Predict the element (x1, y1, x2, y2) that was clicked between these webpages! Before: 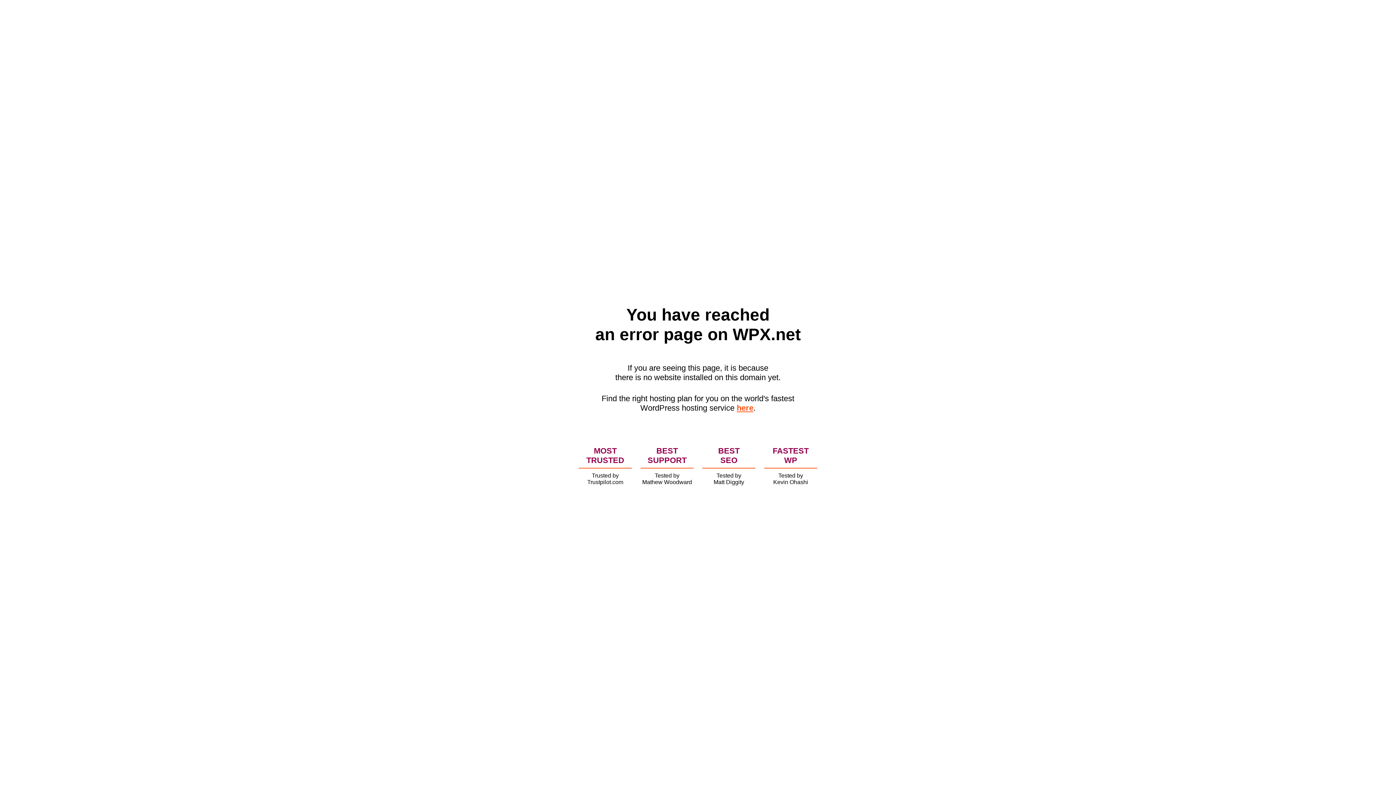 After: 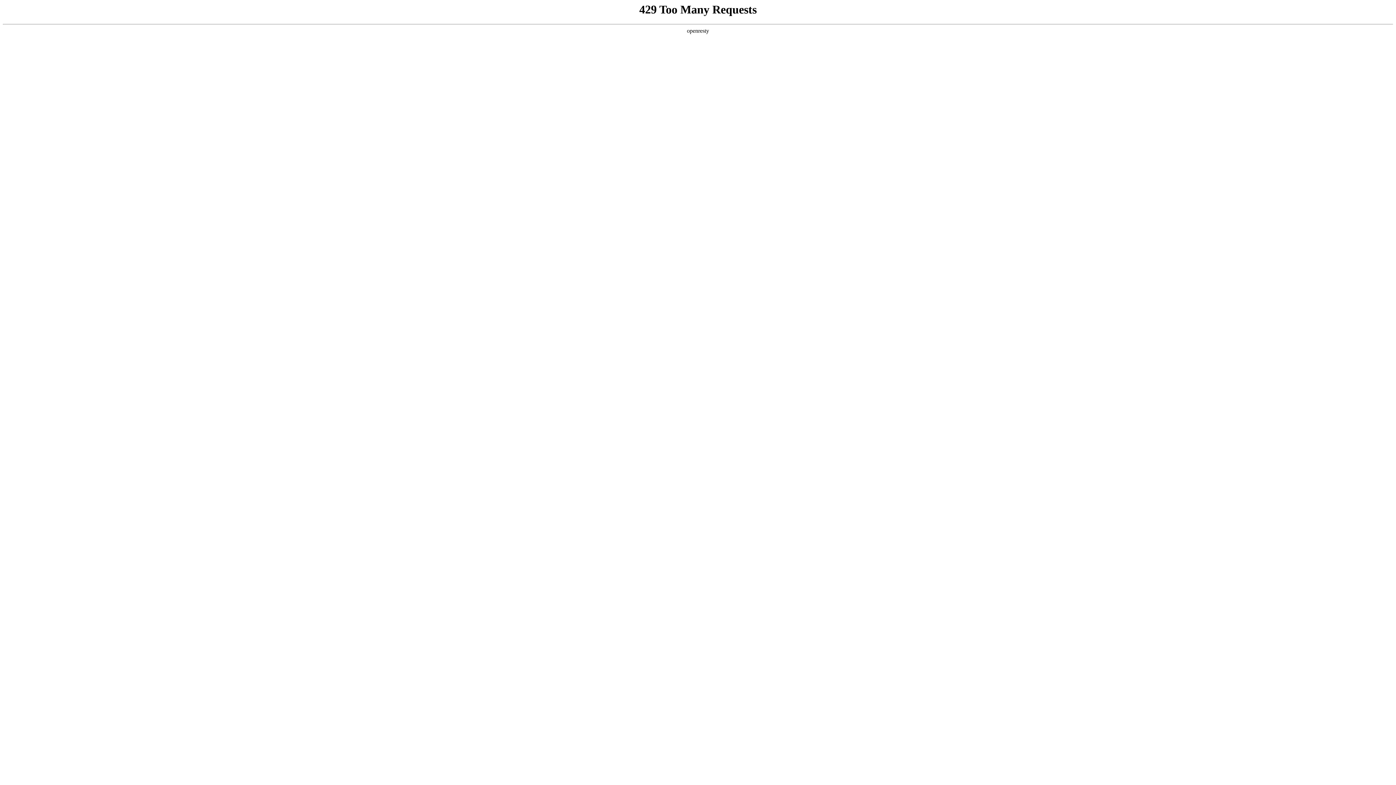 Action: label: here bbox: (736, 403, 753, 412)